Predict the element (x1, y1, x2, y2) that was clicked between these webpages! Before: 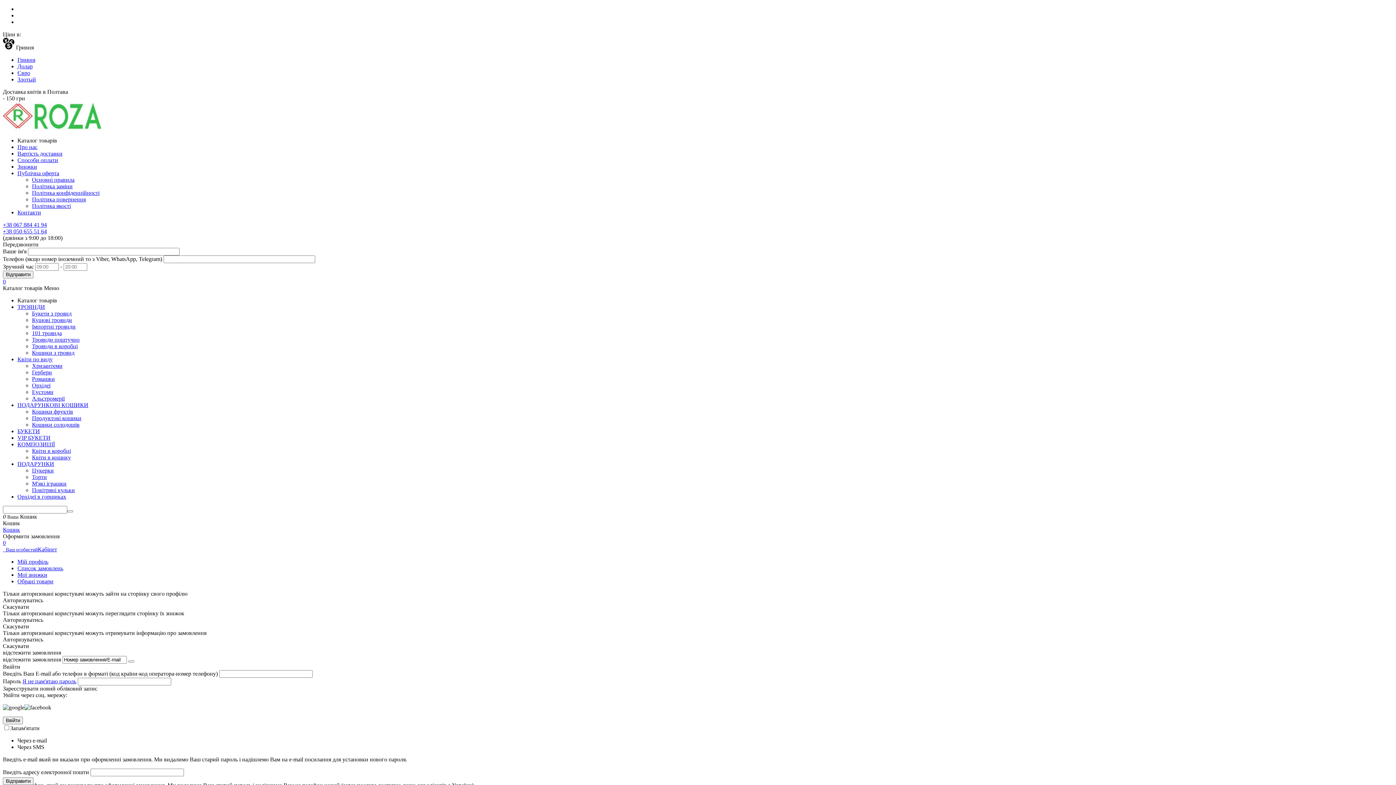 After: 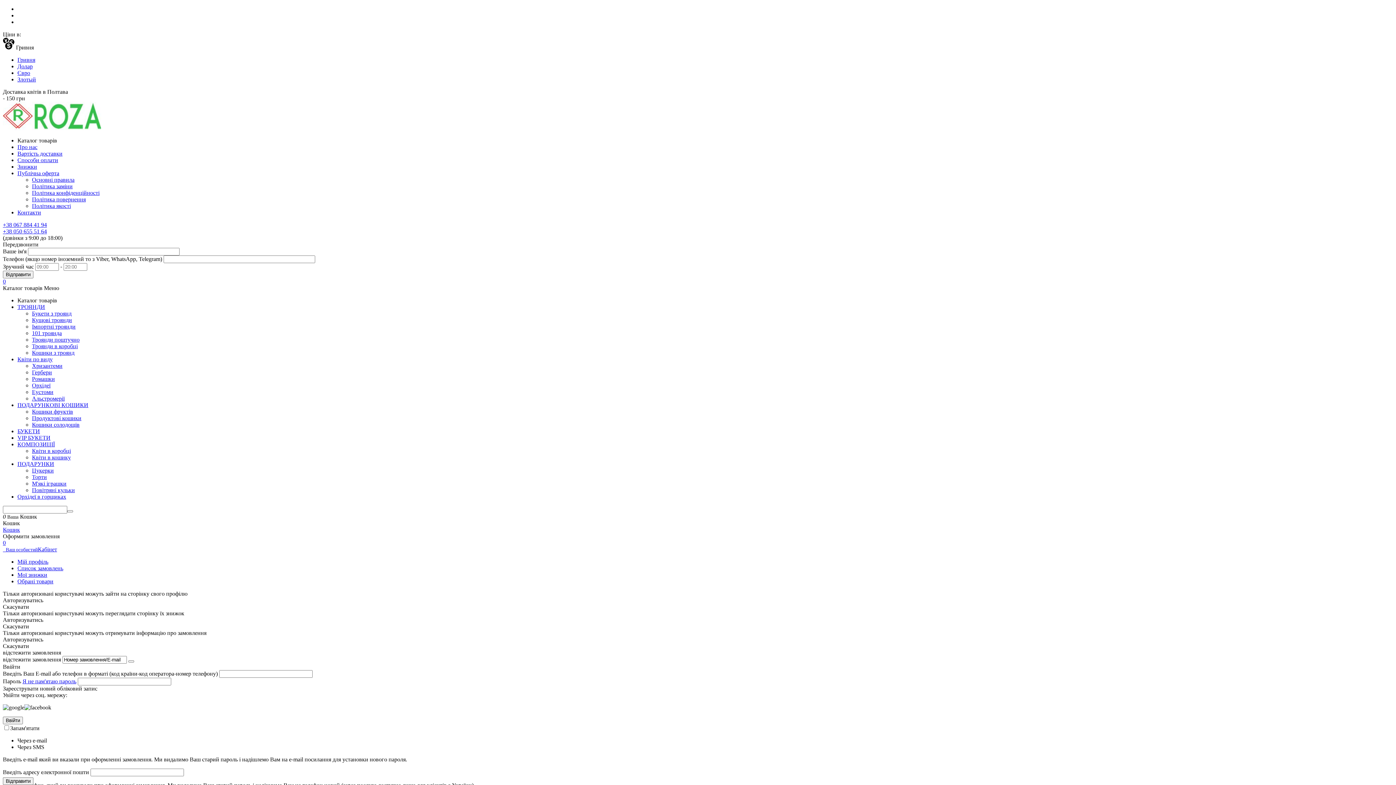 Action: bbox: (17, 578, 53, 584) label: Обрані товари